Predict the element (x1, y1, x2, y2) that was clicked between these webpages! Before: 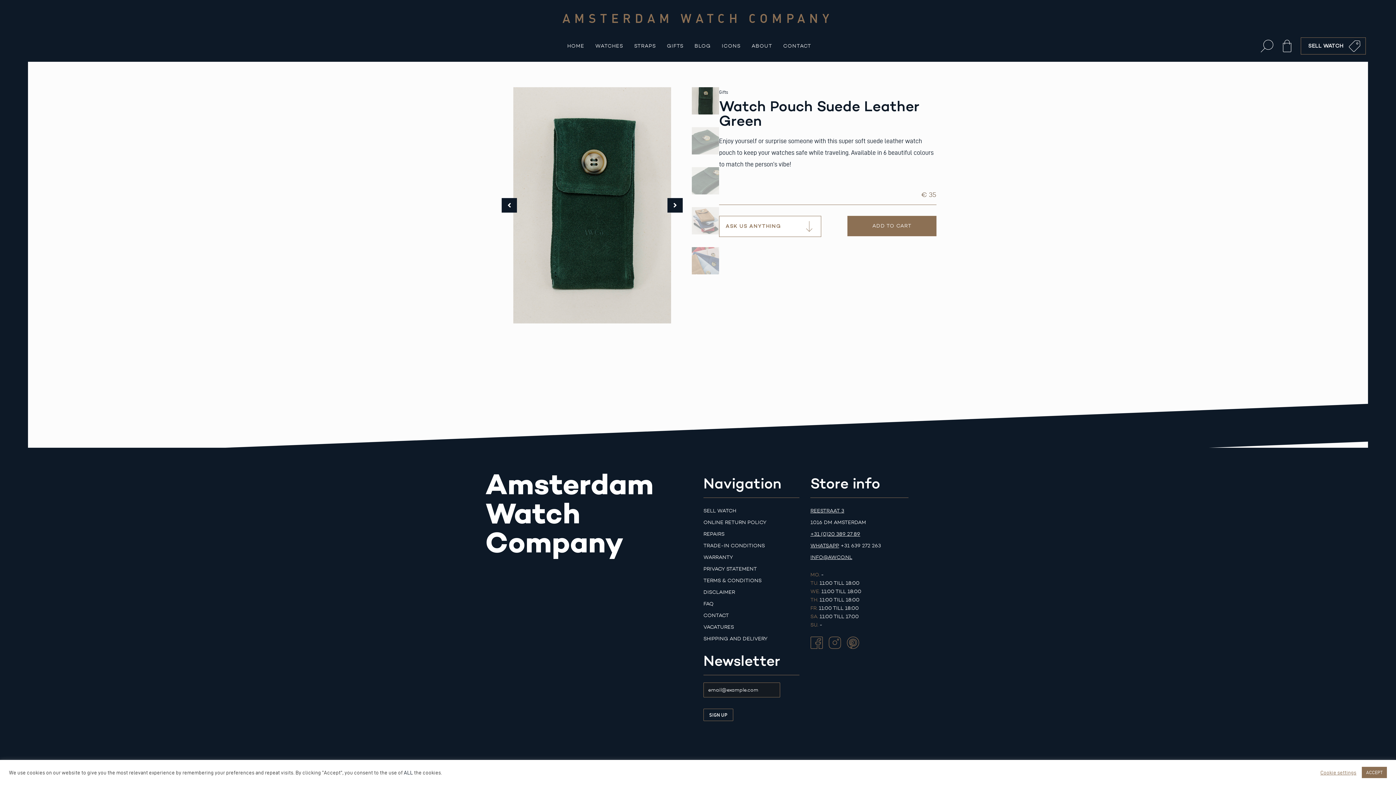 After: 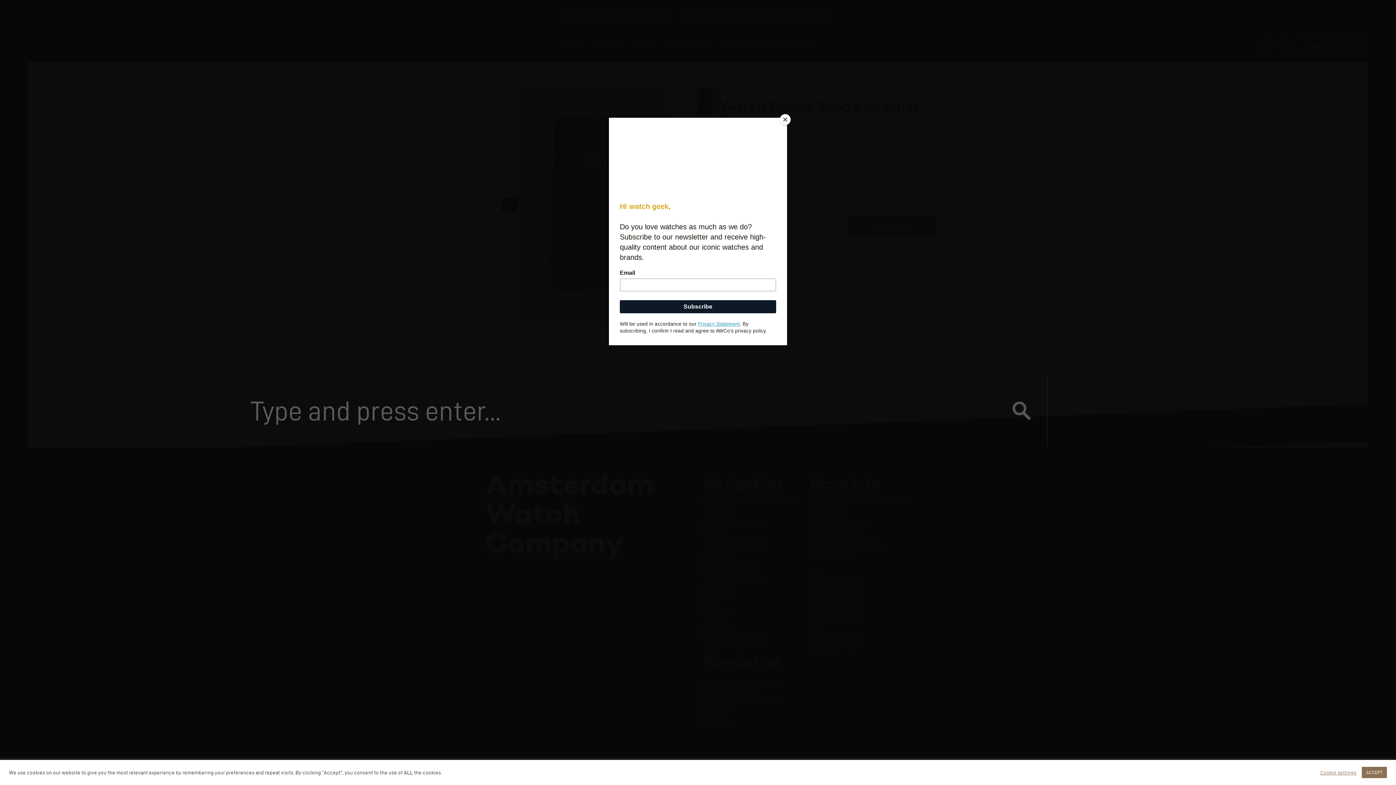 Action: bbox: (1261, 39, 1273, 52) label: Search